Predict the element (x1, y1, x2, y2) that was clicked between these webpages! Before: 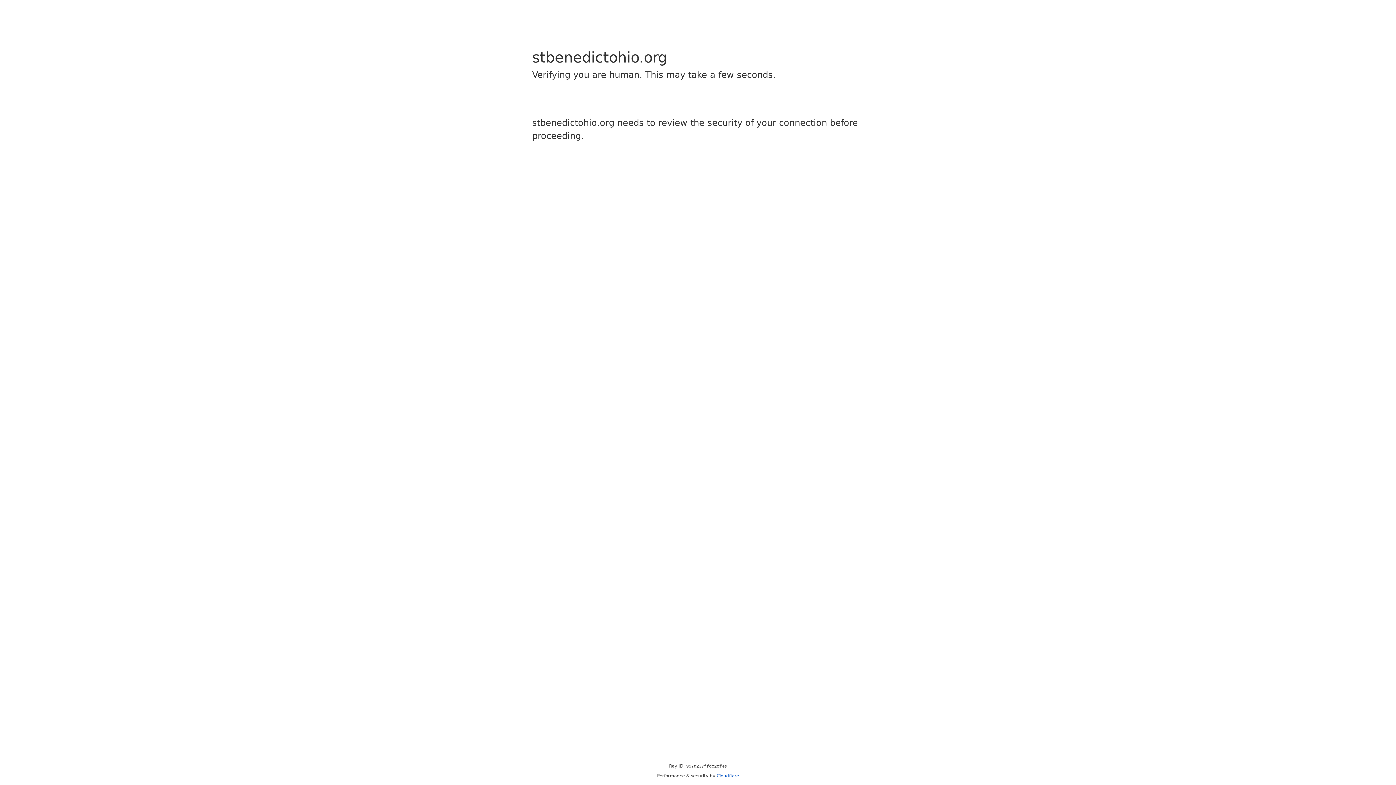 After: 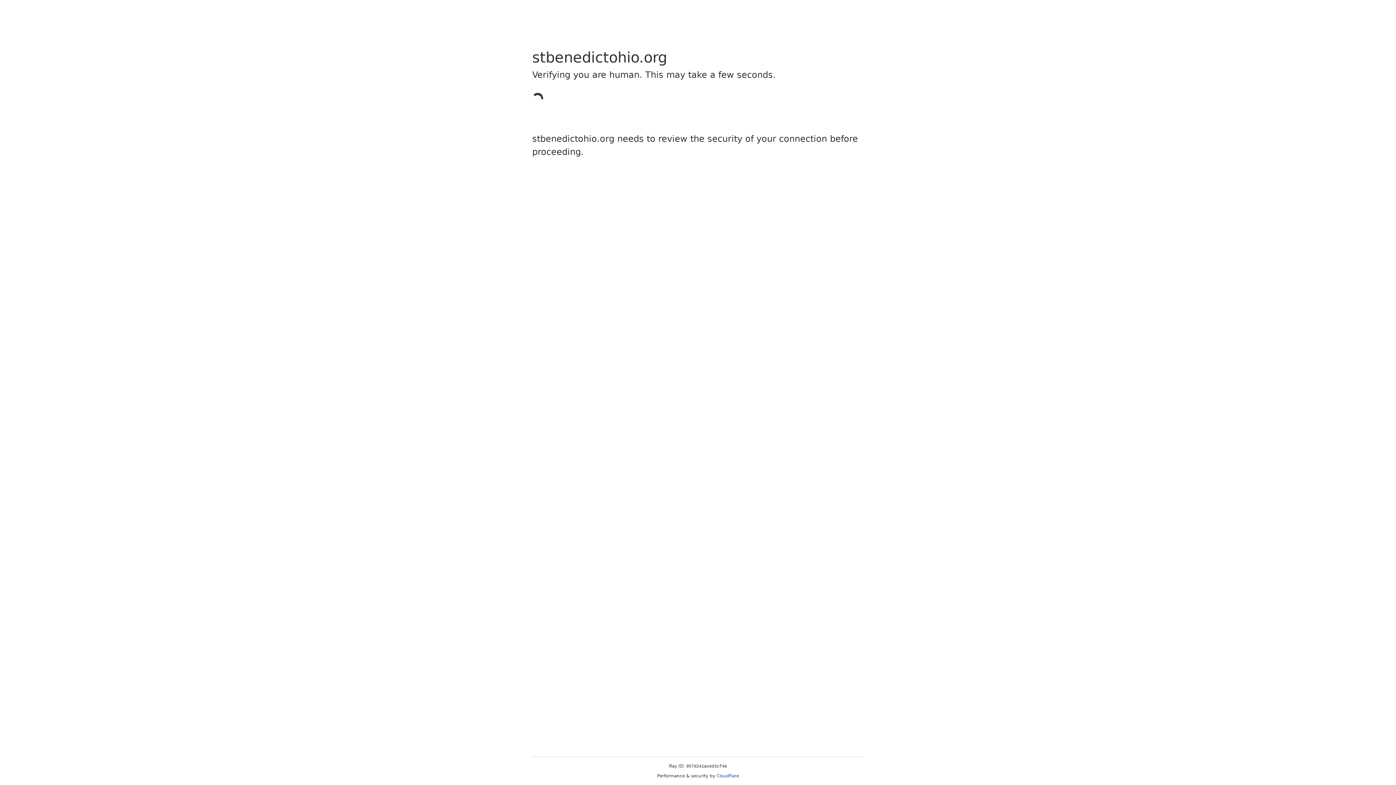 Action: bbox: (716, 773, 739, 778) label: Cloudflare